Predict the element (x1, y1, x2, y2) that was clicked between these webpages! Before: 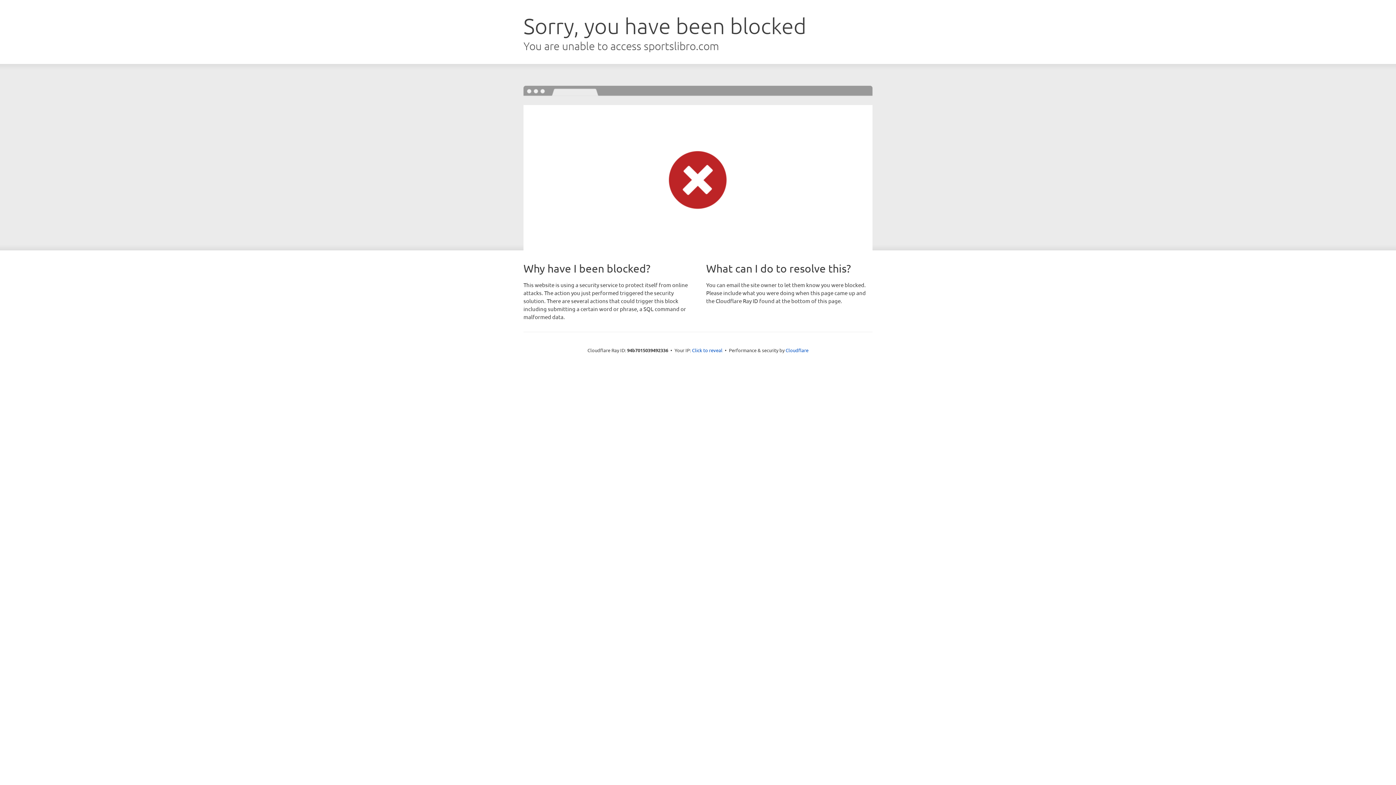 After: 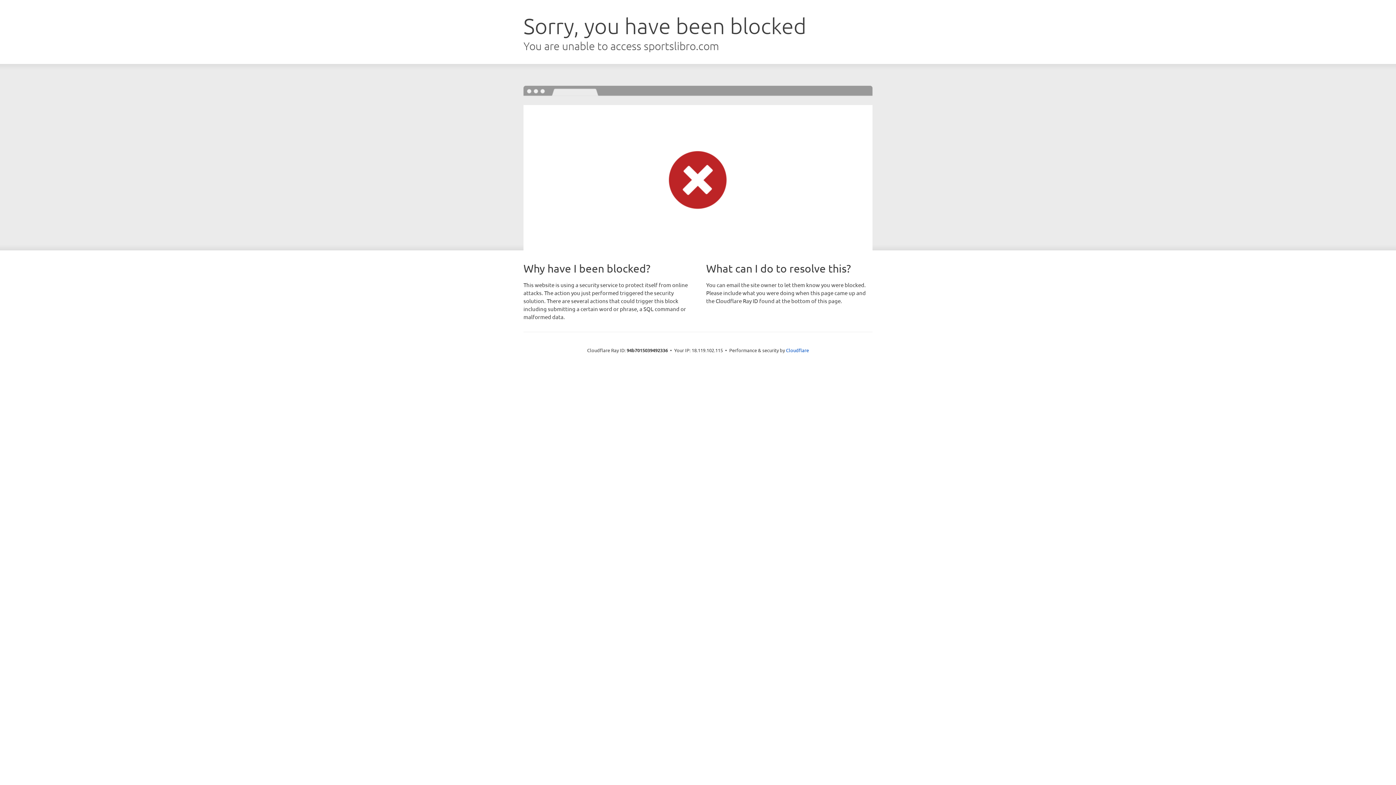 Action: label: Click to reveal bbox: (692, 346, 722, 353)